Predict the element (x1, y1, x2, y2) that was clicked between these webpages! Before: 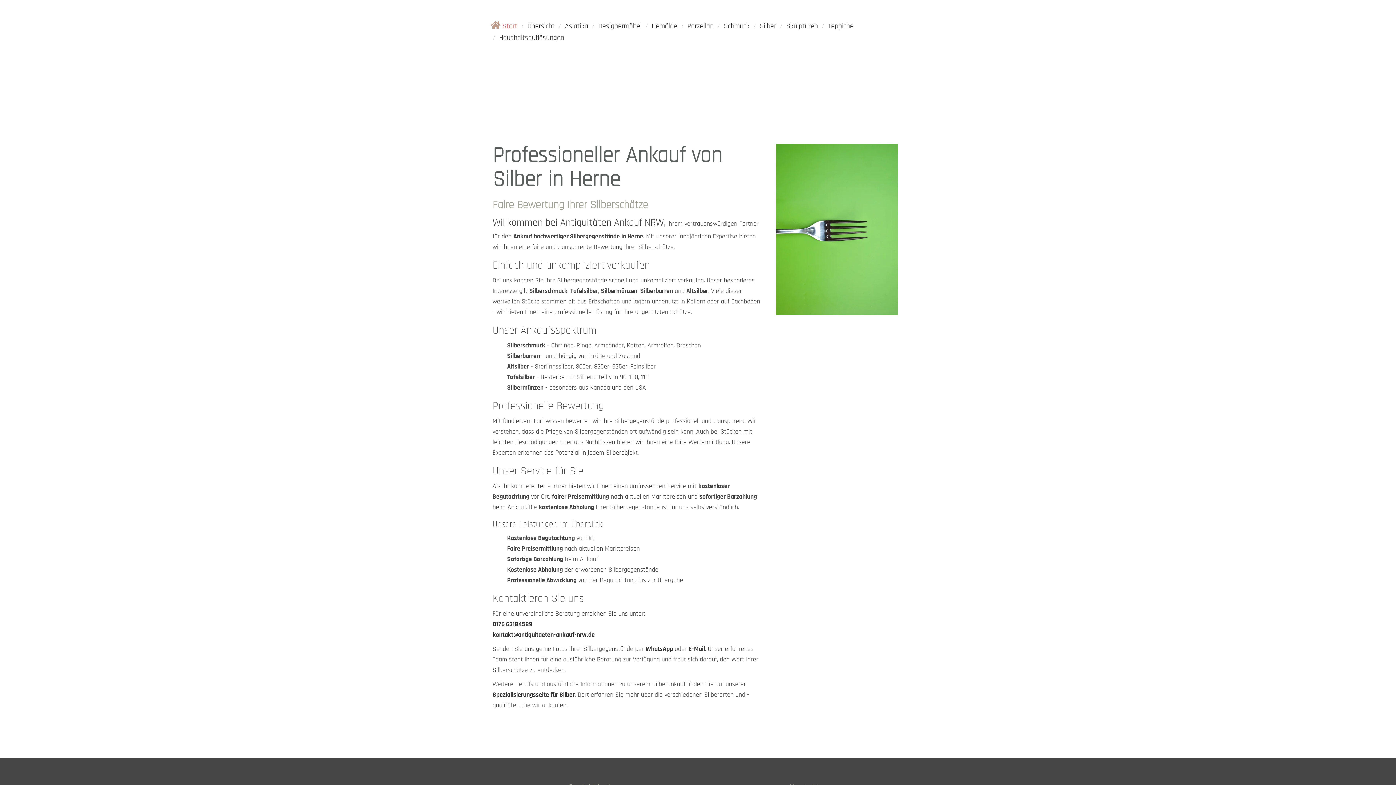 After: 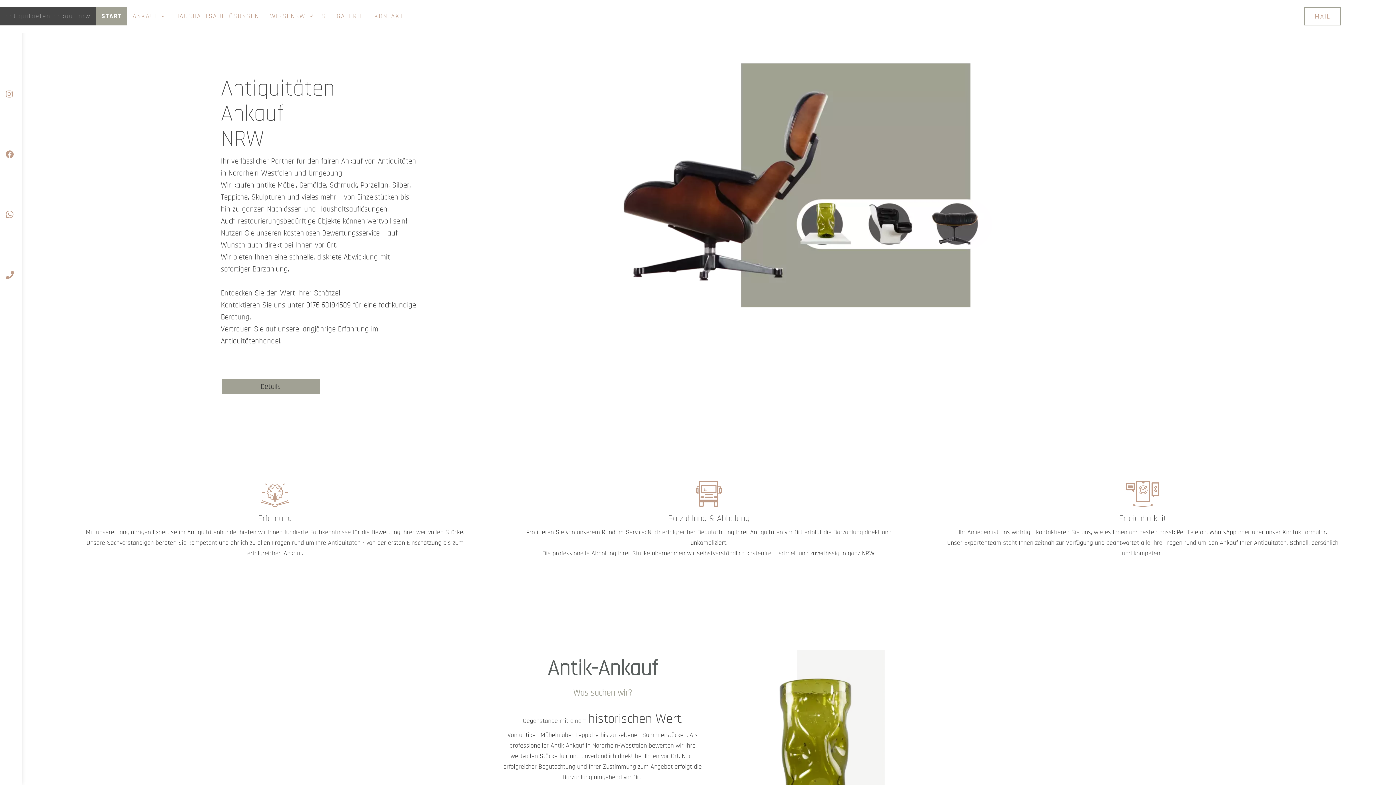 Action: label:  Start bbox: (490, 21, 517, 30)